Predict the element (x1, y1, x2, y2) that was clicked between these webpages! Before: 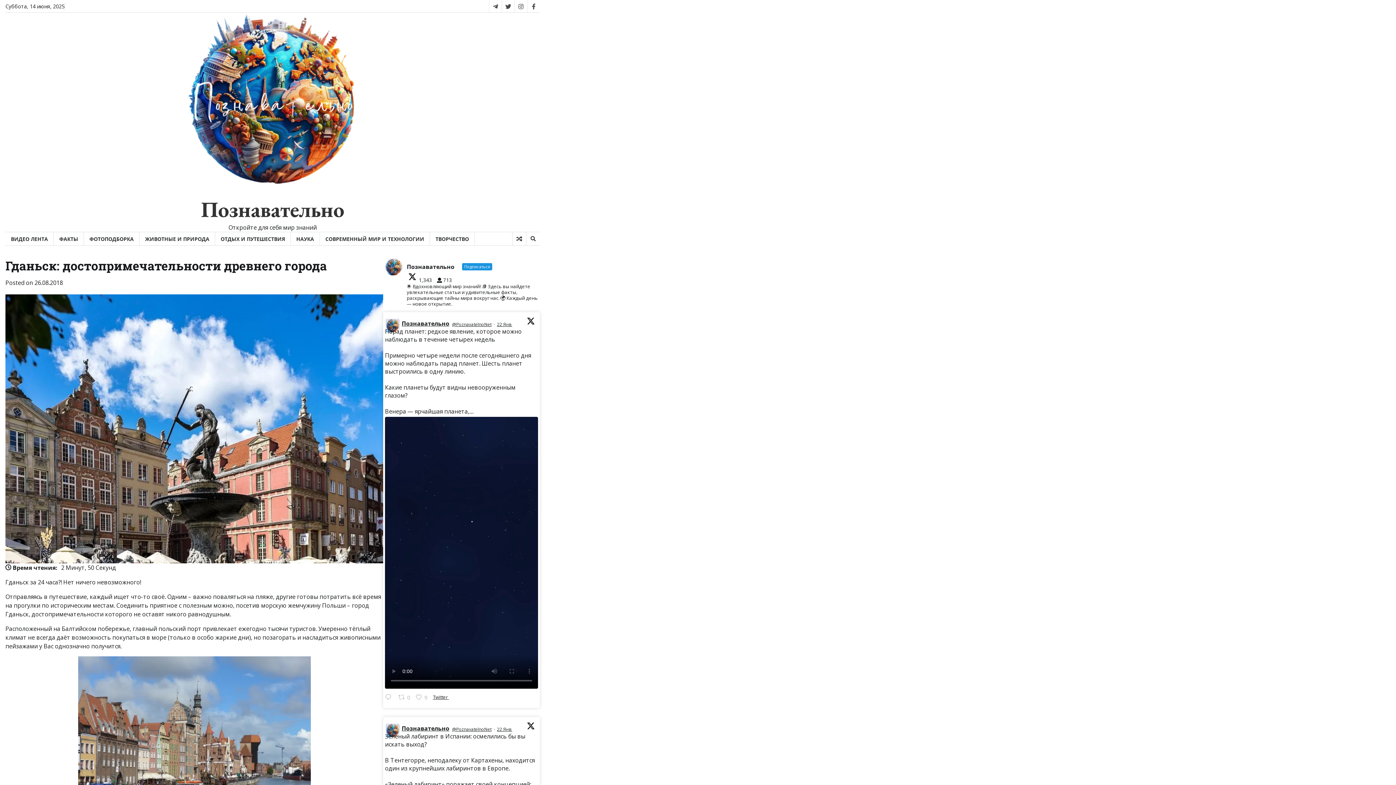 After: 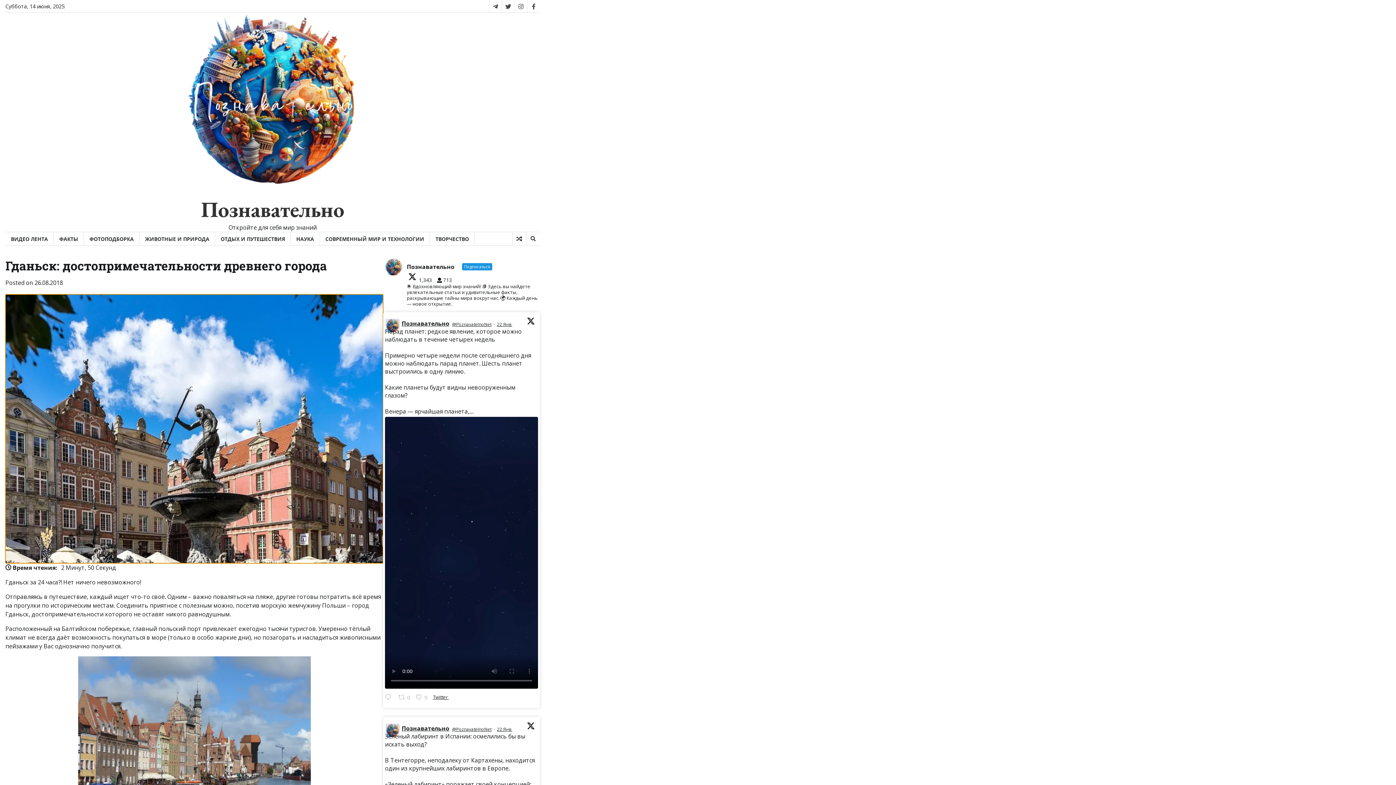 Action: bbox: (5, 294, 383, 563)